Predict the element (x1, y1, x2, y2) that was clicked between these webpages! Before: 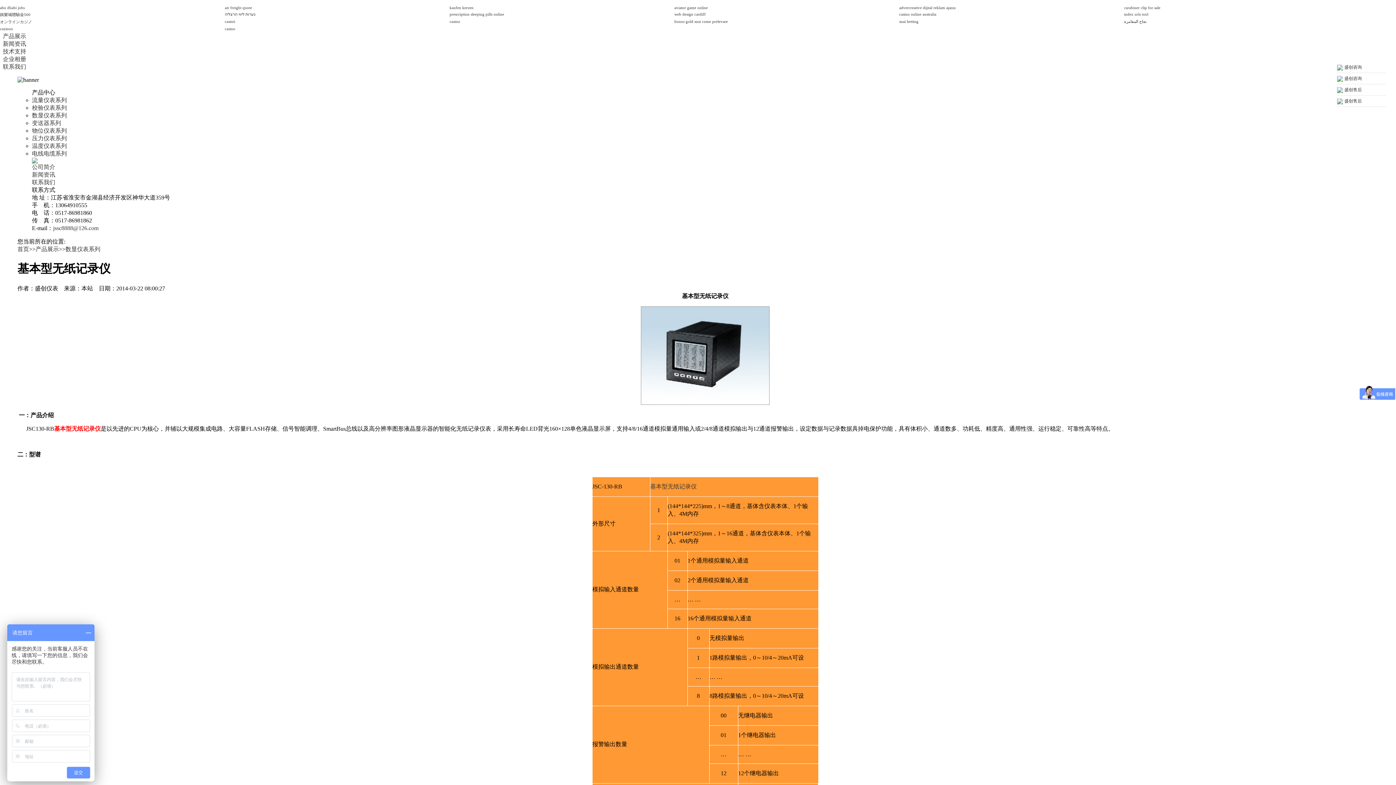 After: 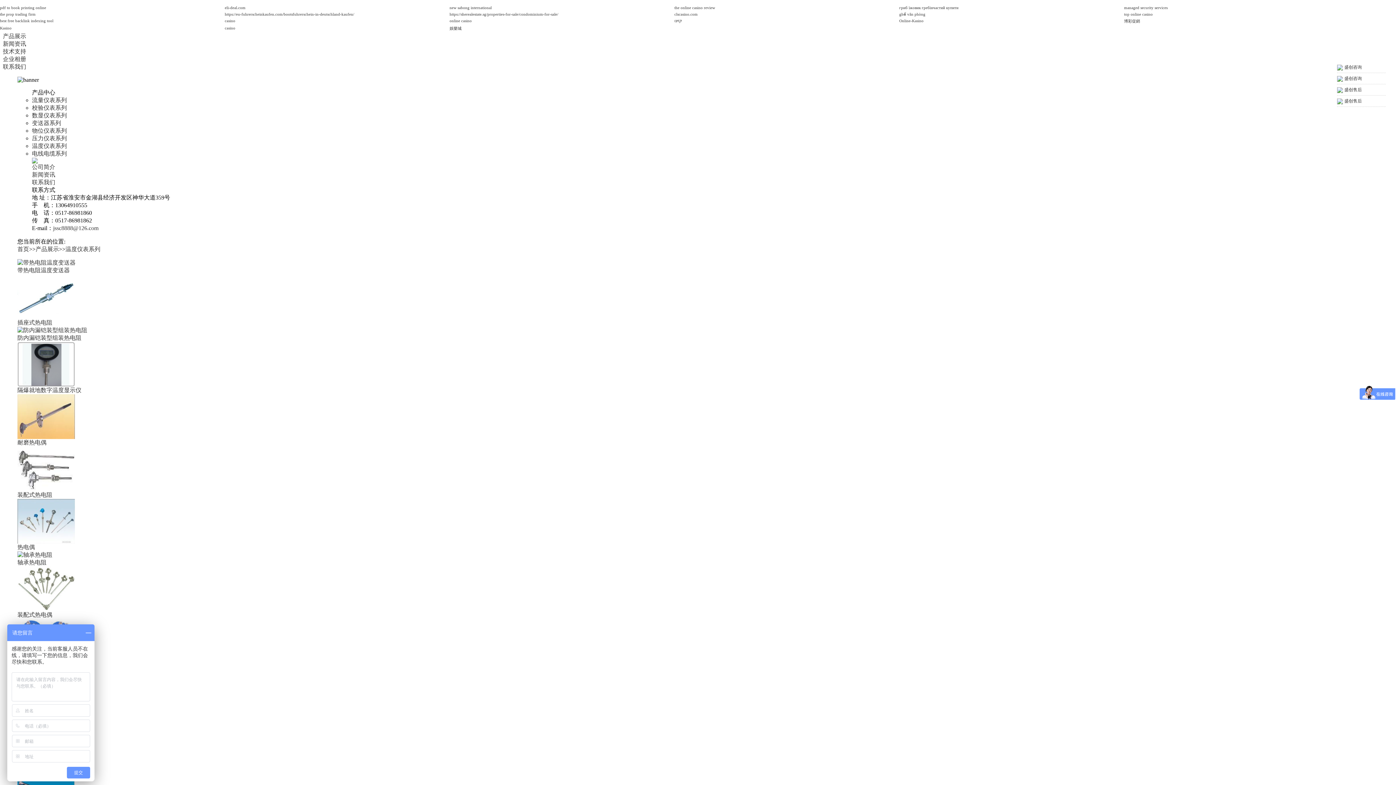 Action: label: 温度仪表系列 bbox: (32, 142, 66, 149)